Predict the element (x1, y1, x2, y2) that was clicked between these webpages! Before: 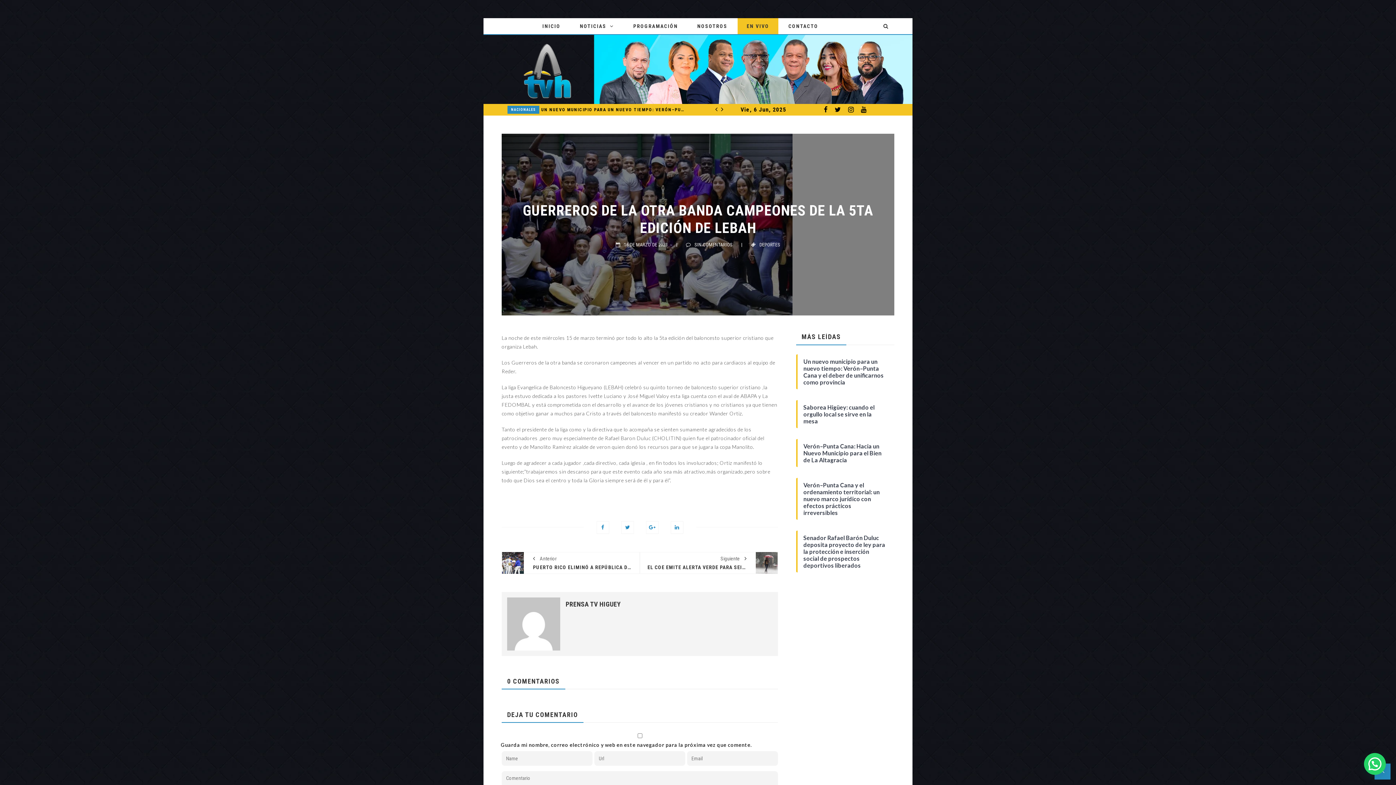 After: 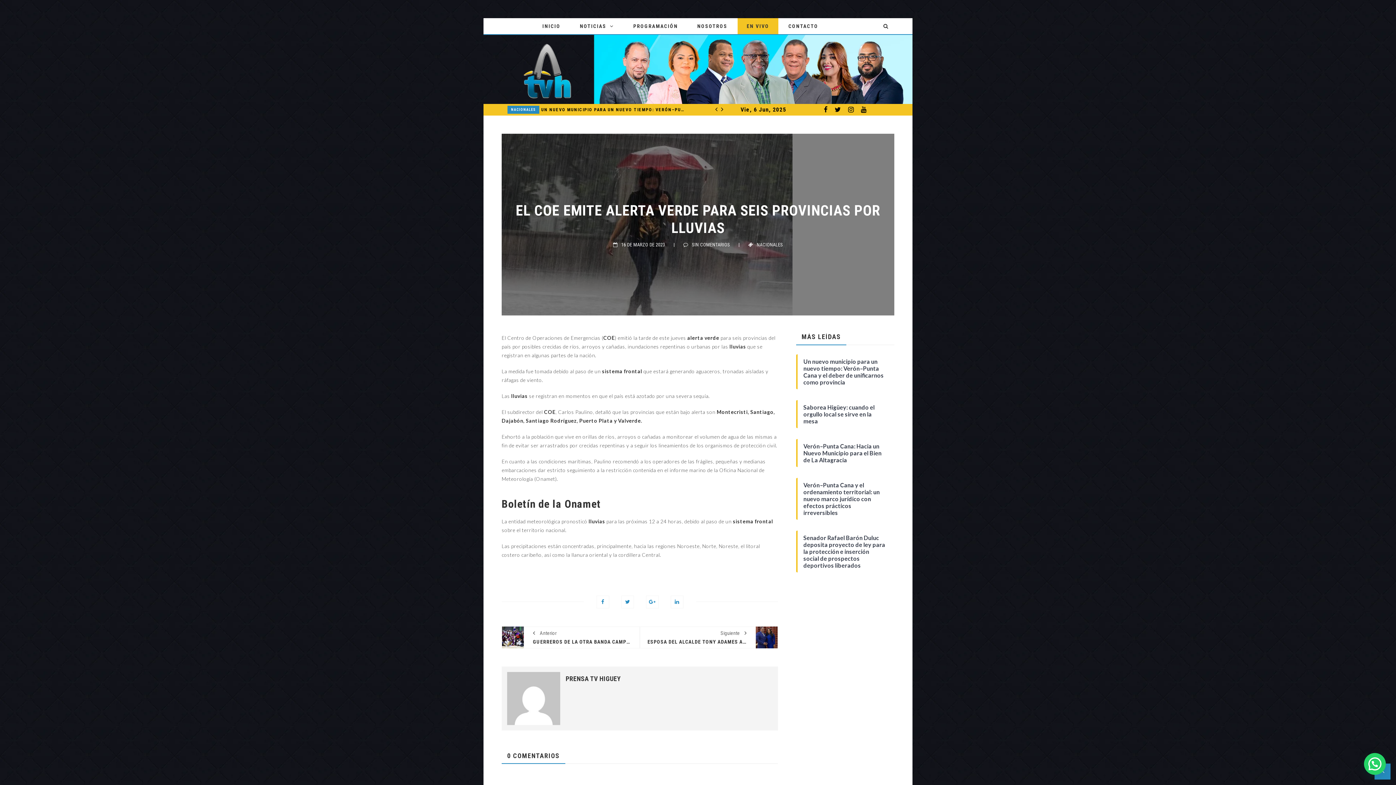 Action: bbox: (640, 552, 756, 574) label: Siguiente 
EL COE EMITE ALERTA VERDE PARA SEIS PROVINCIAS POR LLUVIAS